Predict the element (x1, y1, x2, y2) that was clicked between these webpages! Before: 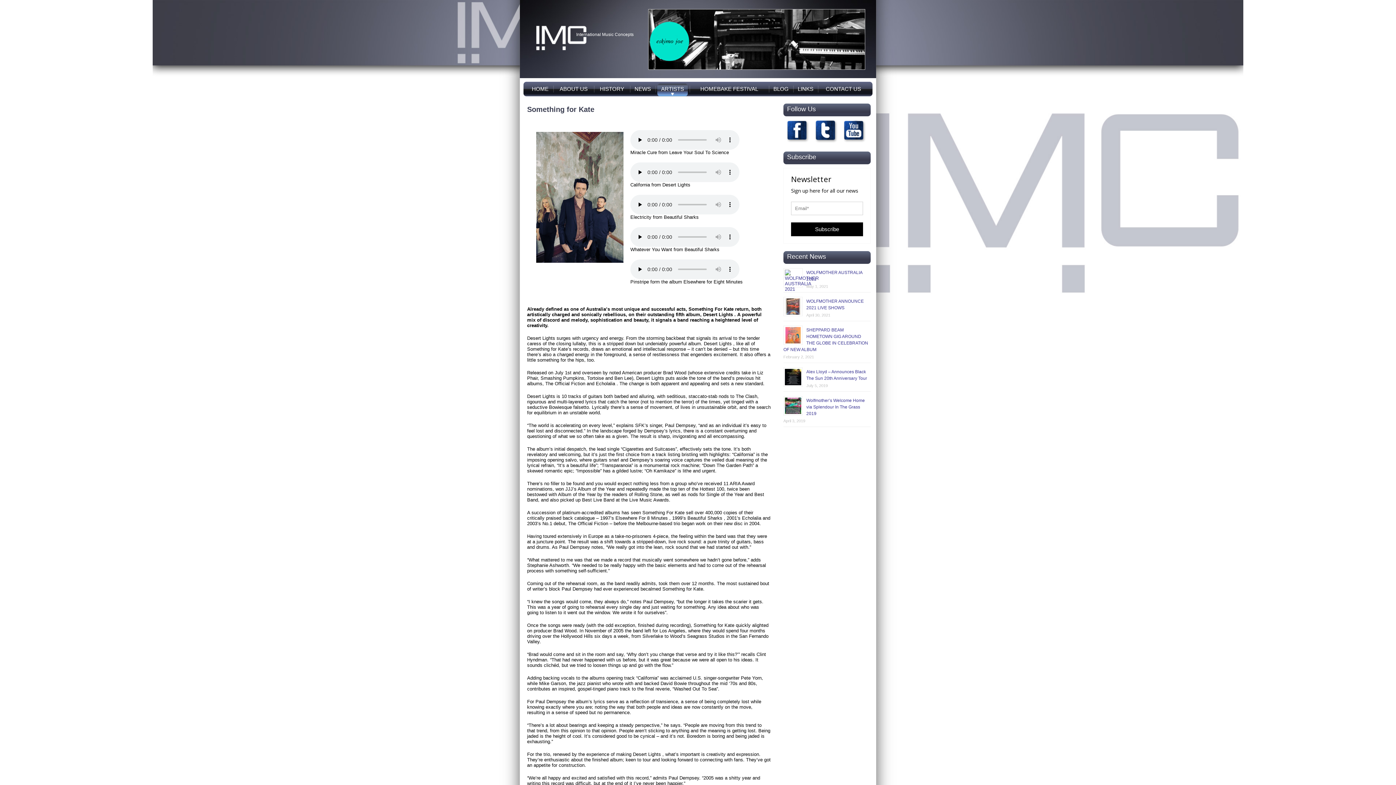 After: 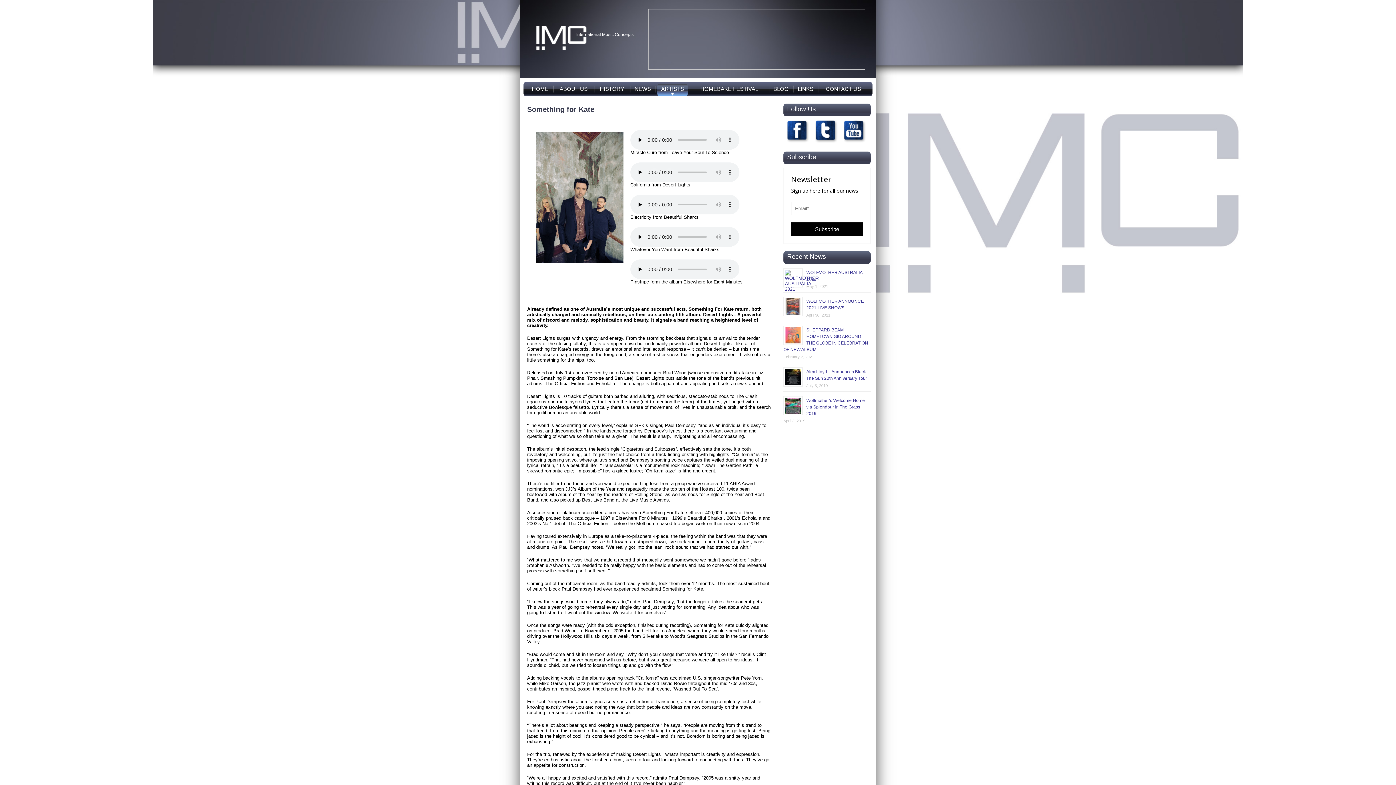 Action: bbox: (812, 138, 838, 144)